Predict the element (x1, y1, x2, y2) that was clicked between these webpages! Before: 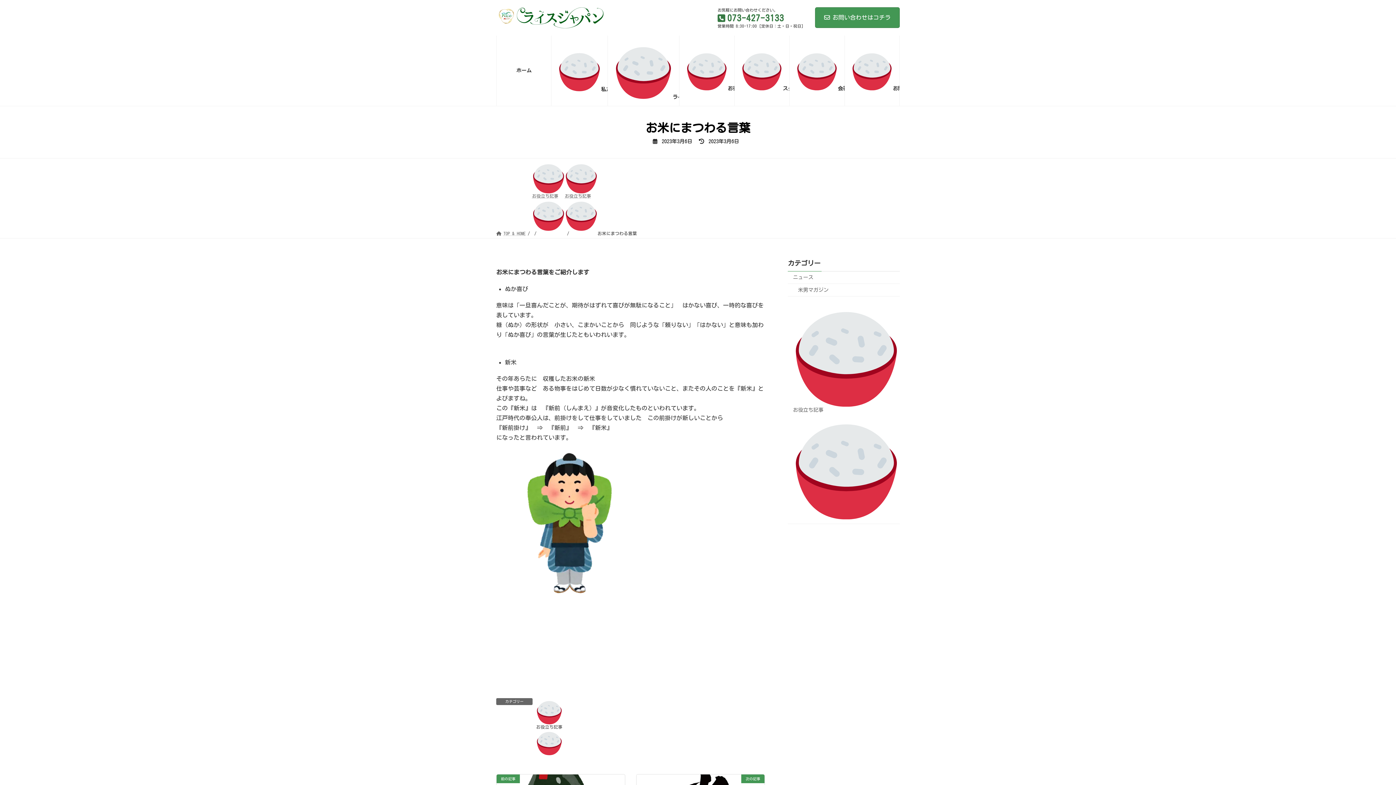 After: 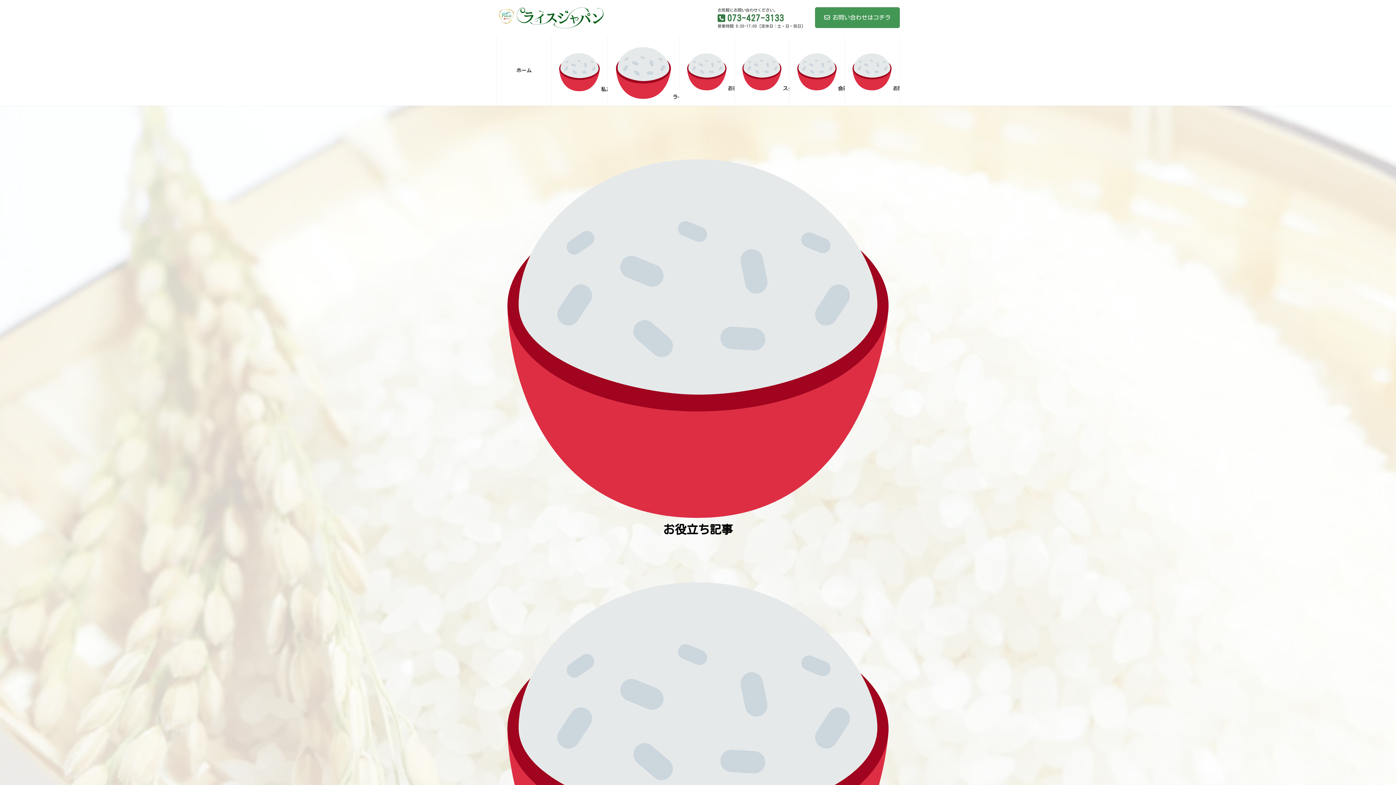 Action: bbox: (536, 698, 562, 755) label: お役立ち記事